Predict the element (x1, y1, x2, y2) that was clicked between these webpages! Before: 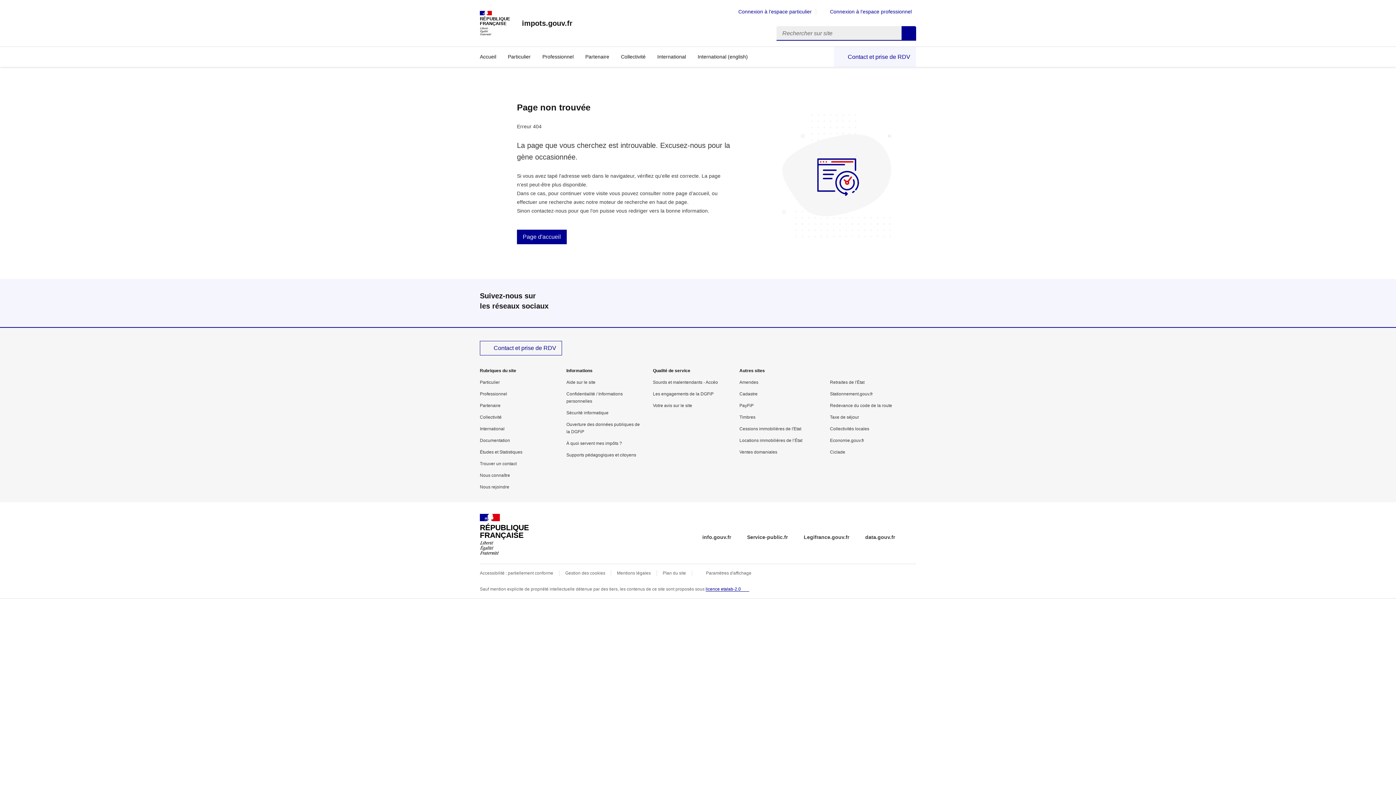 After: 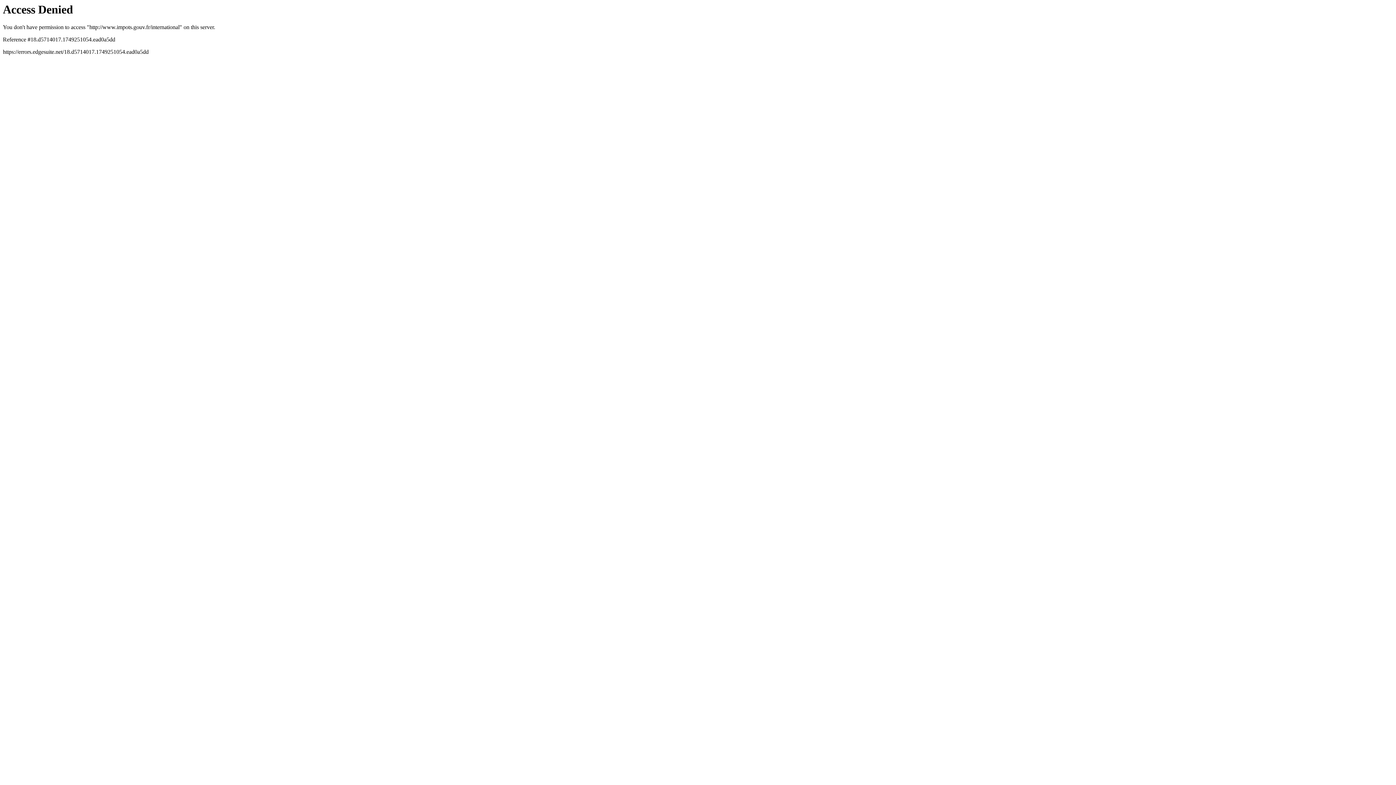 Action: bbox: (480, 426, 504, 431) label: International